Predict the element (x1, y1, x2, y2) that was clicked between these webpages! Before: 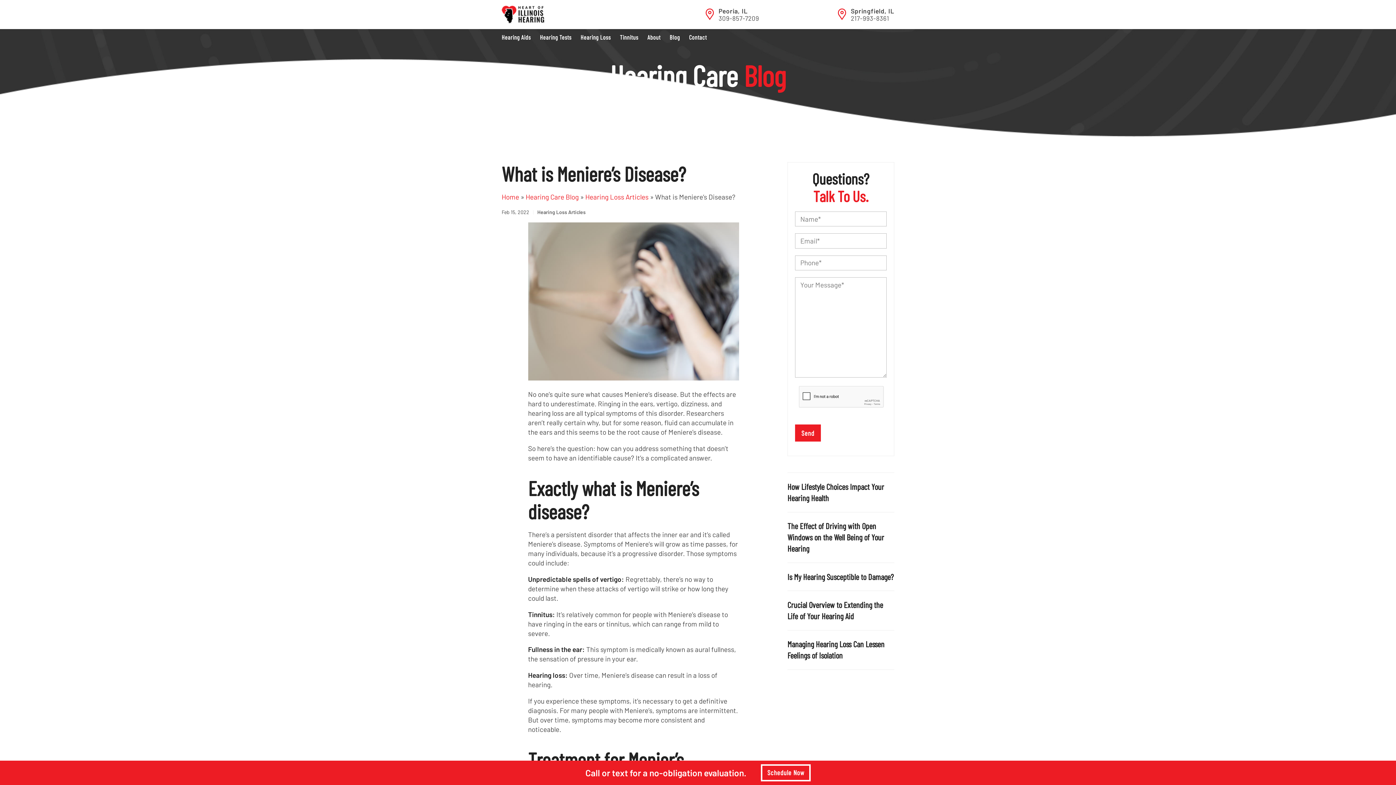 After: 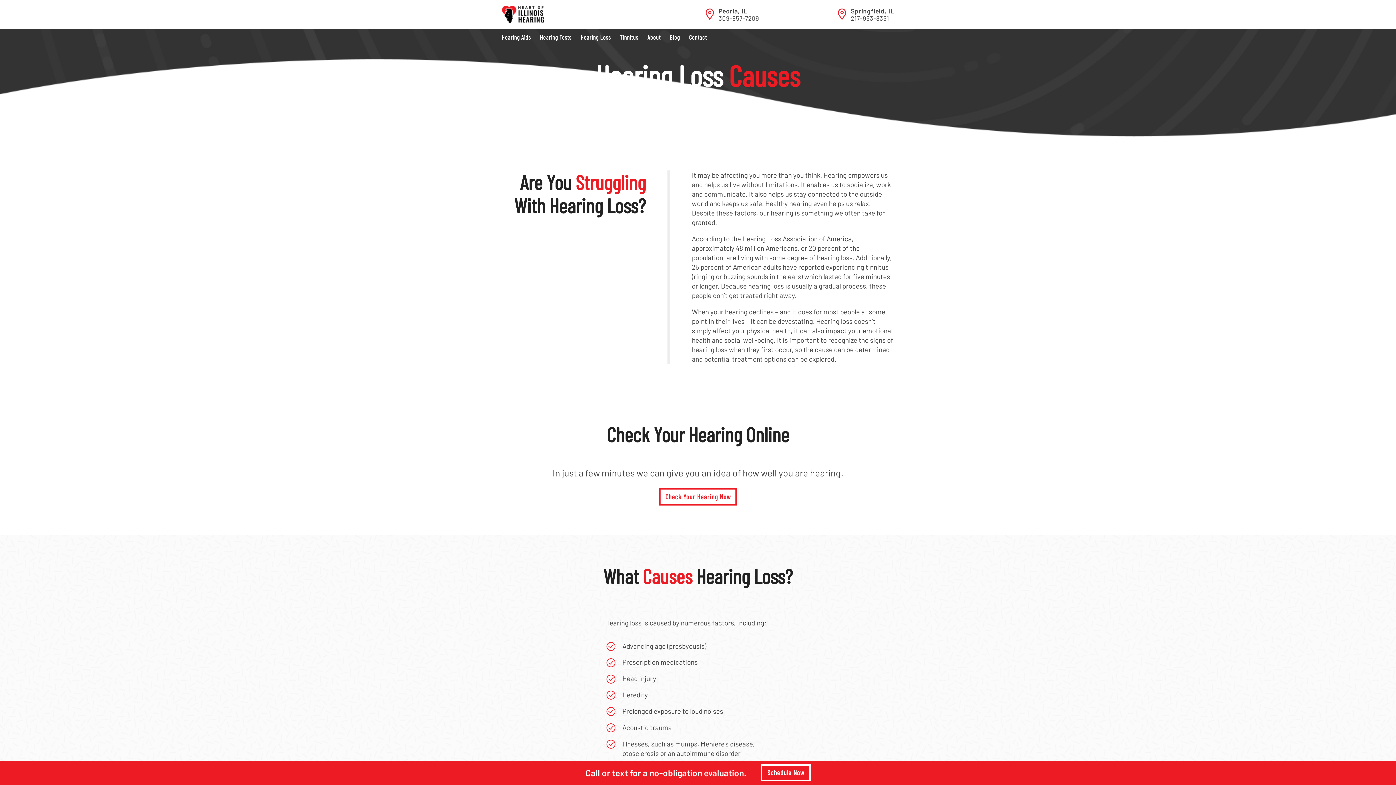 Action: bbox: (580, 29, 610, 45) label: Hearing Loss